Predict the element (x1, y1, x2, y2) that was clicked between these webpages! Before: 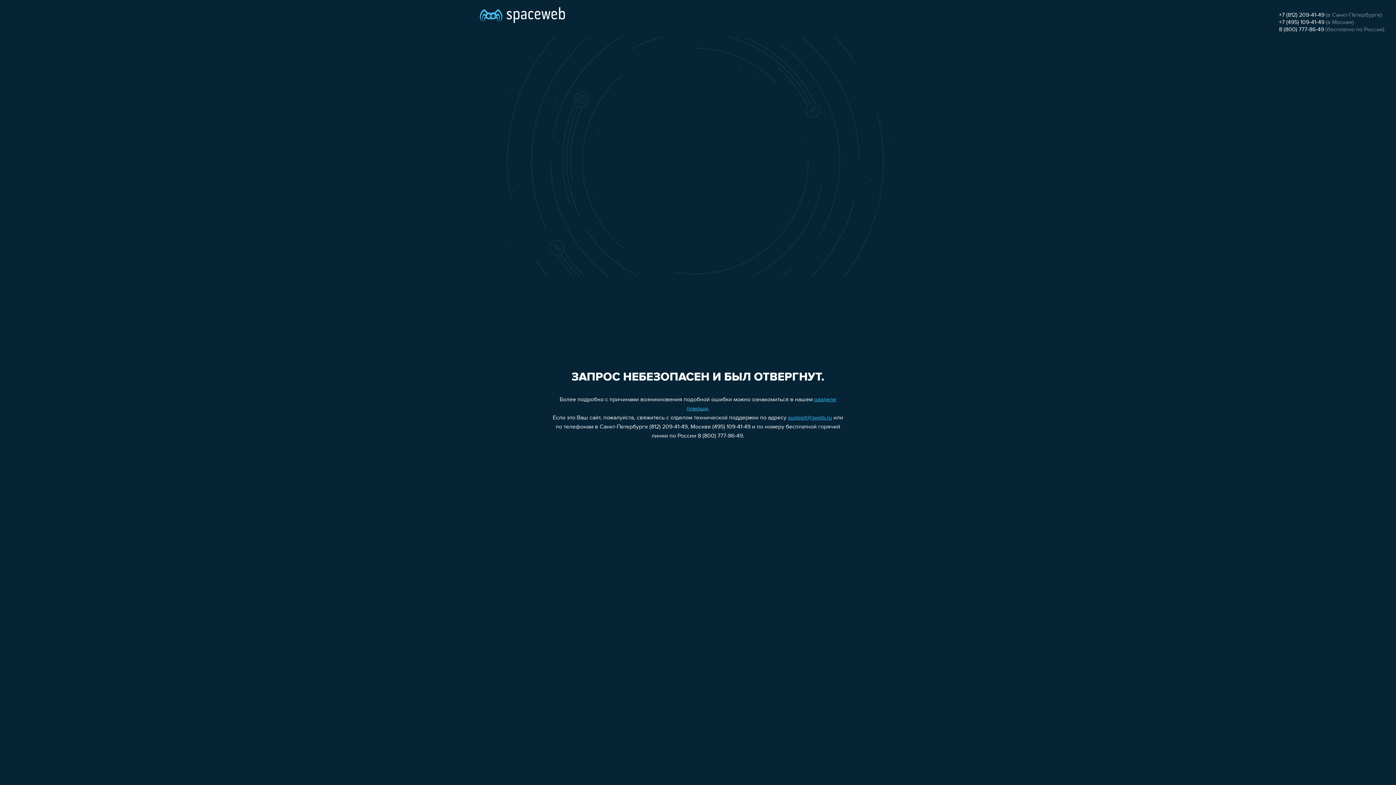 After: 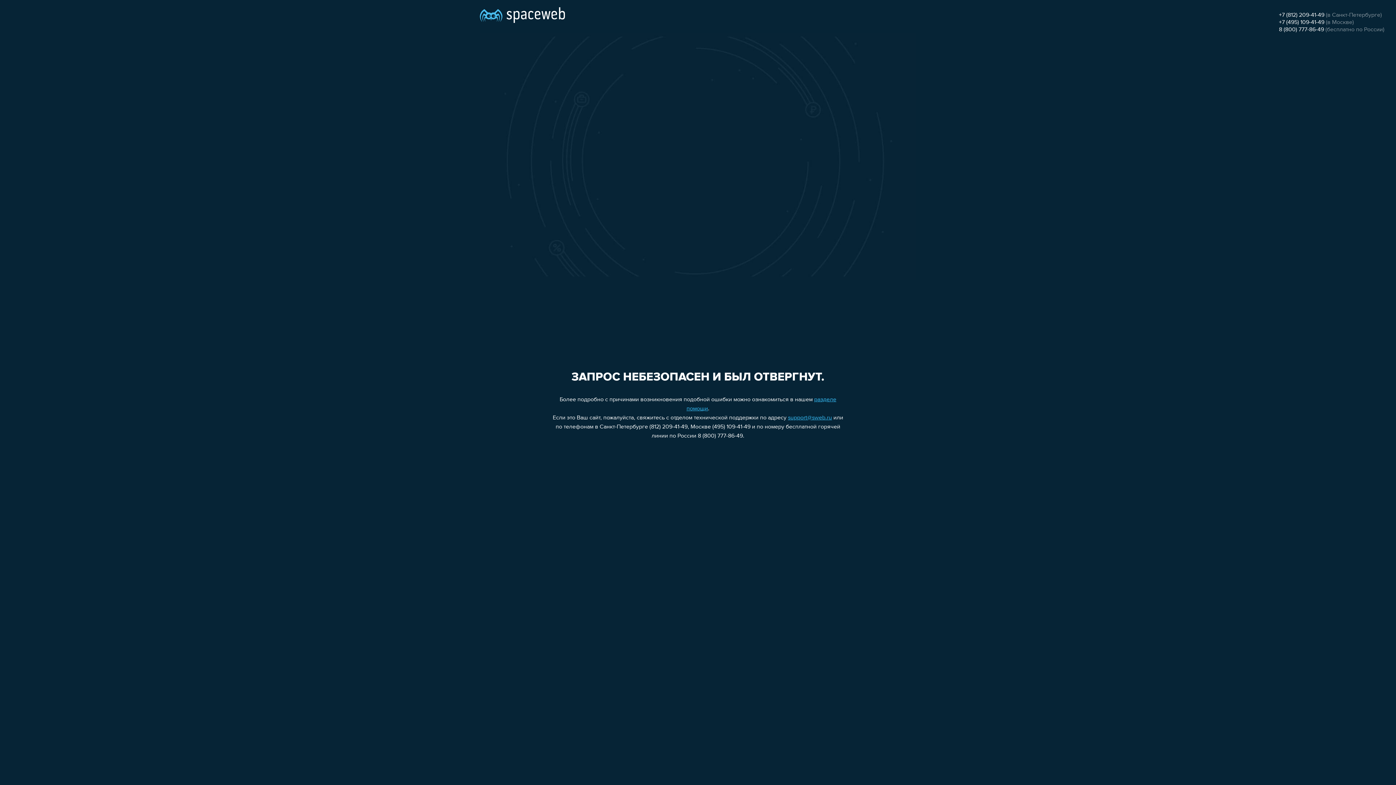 Action: bbox: (1279, 12, 1324, 18) label: +7 (812) 209-41-49